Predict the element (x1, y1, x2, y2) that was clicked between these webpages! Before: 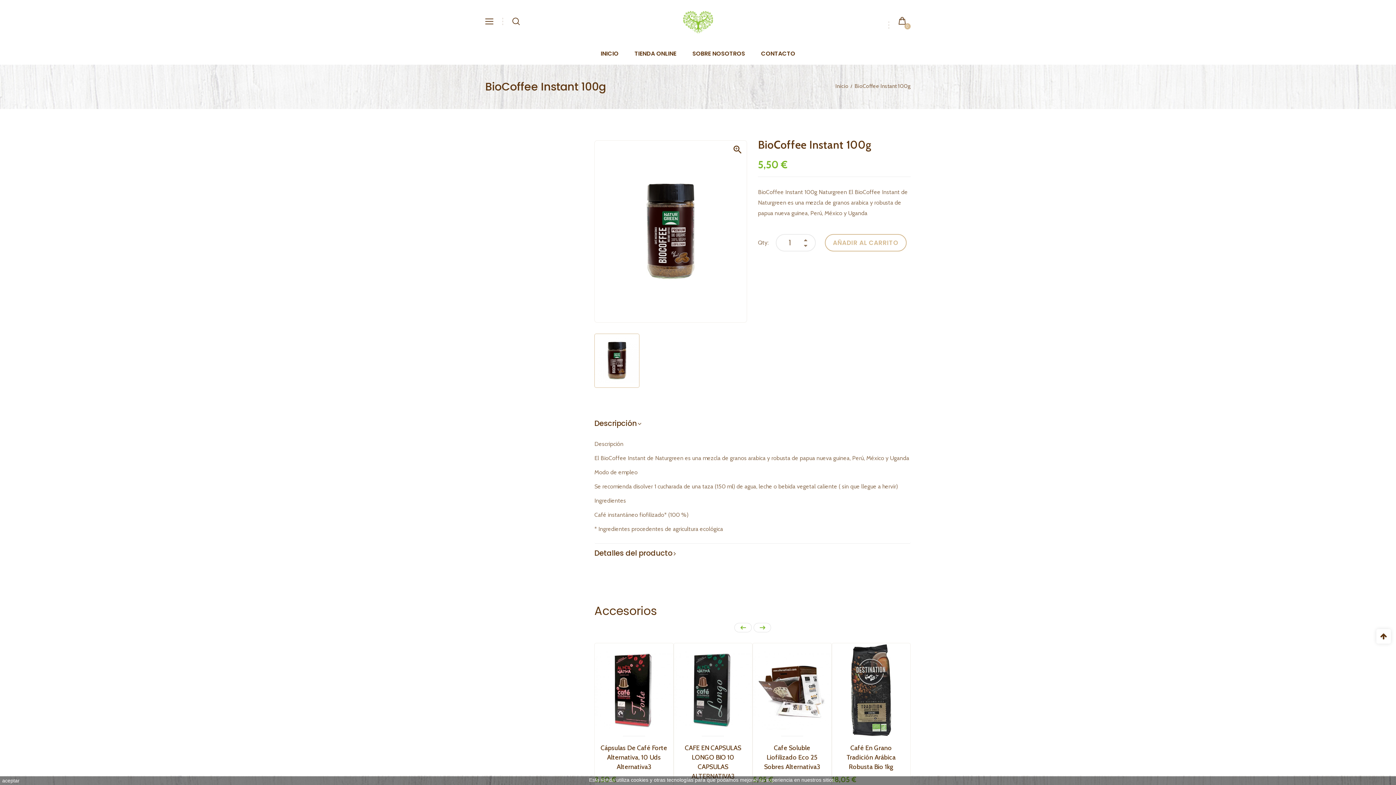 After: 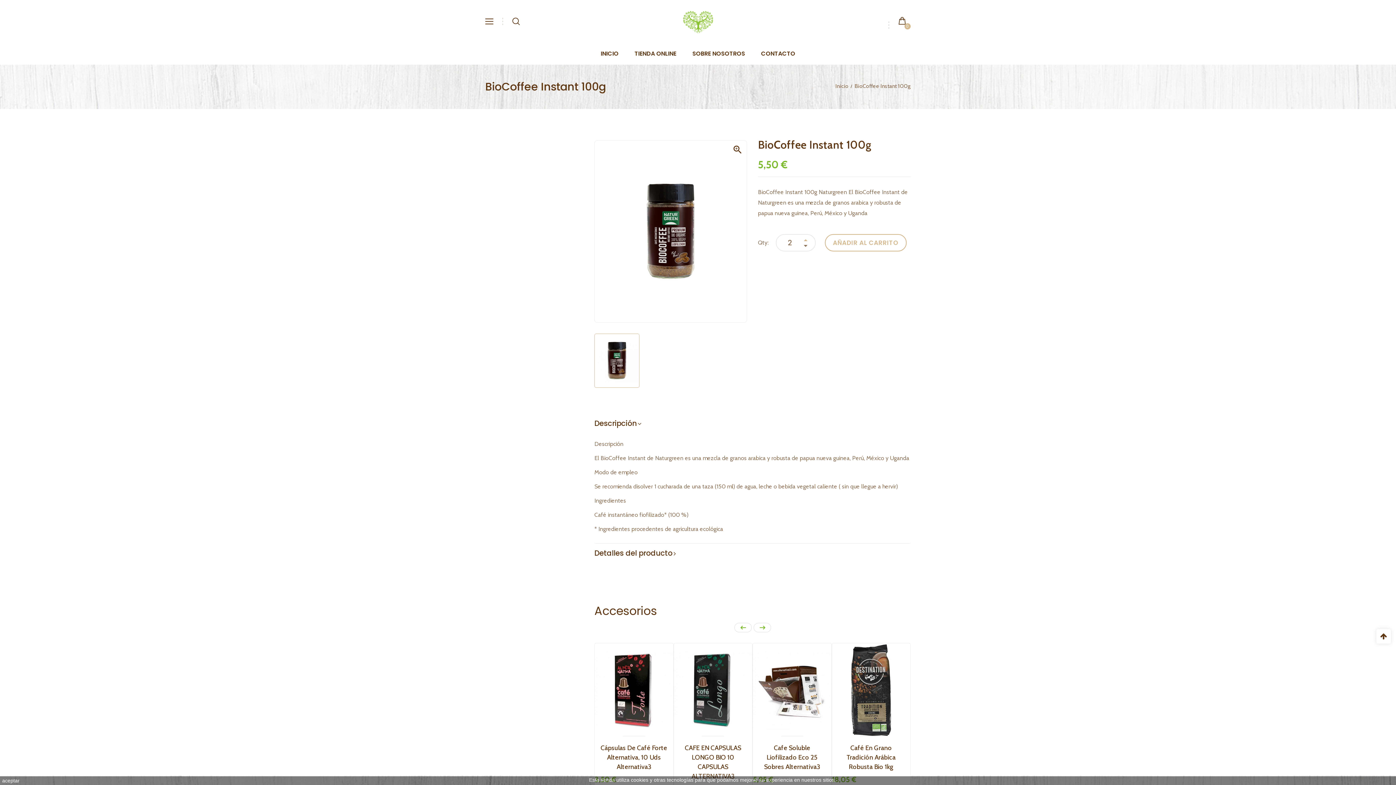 Action: bbox: (800, 234, 811, 242)